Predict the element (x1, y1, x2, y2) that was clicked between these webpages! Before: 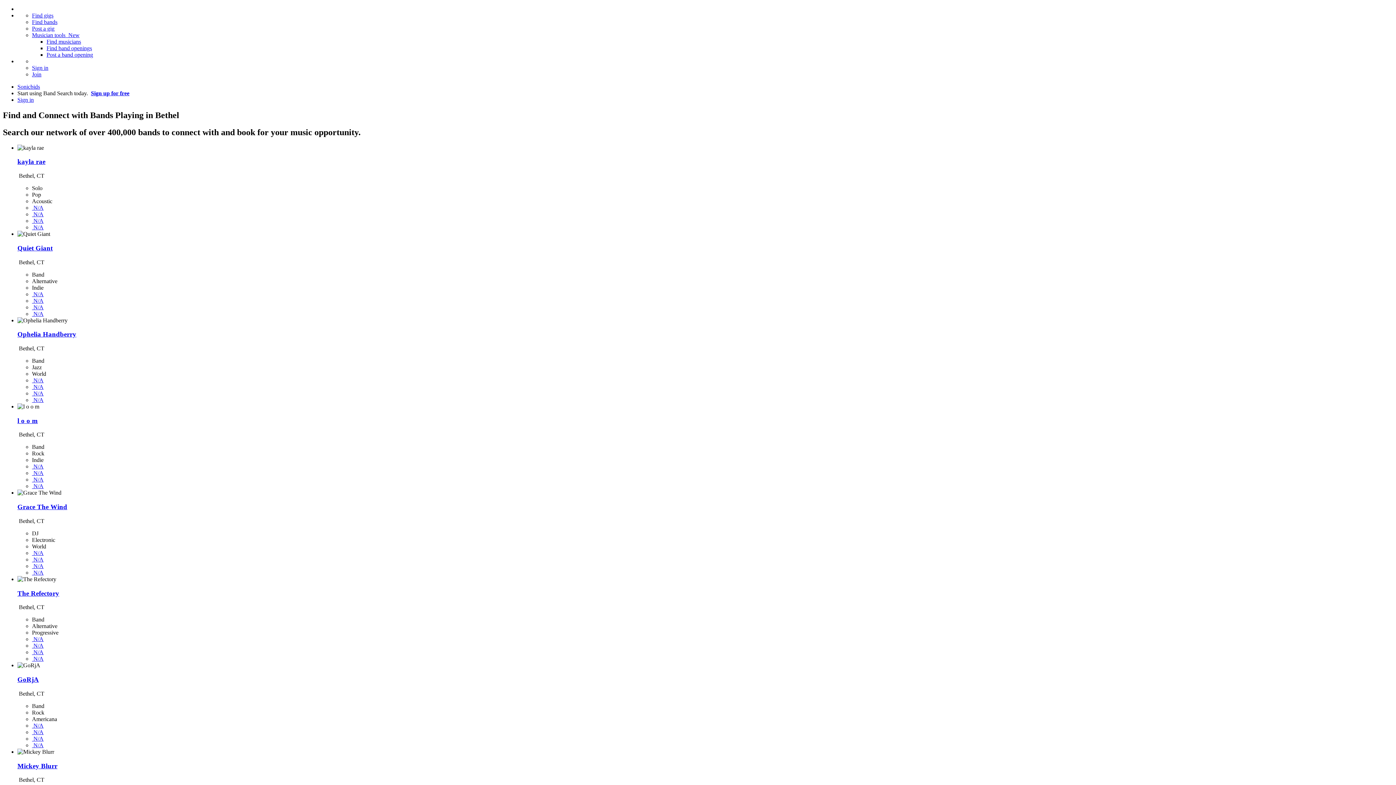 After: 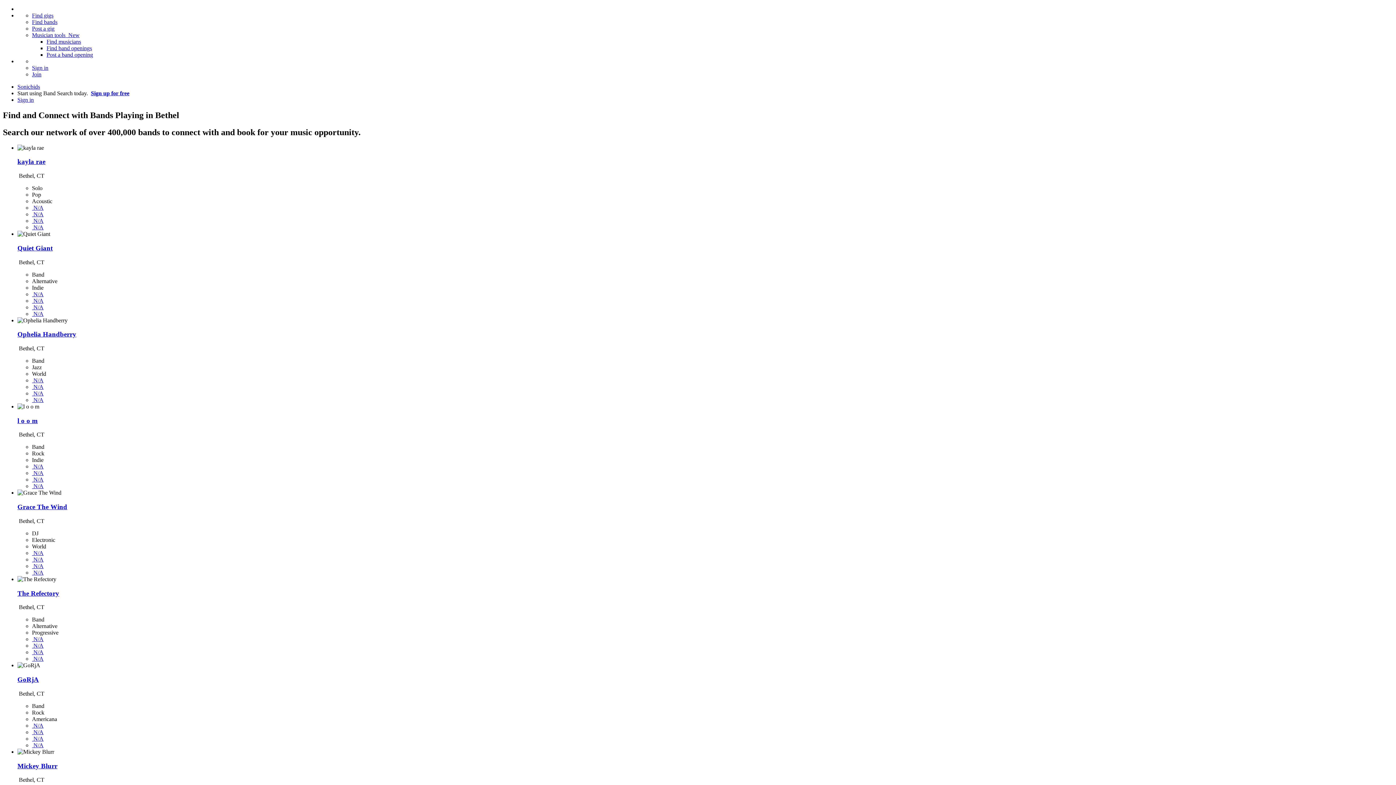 Action: label: GoRjA bbox: (17, 676, 38, 683)